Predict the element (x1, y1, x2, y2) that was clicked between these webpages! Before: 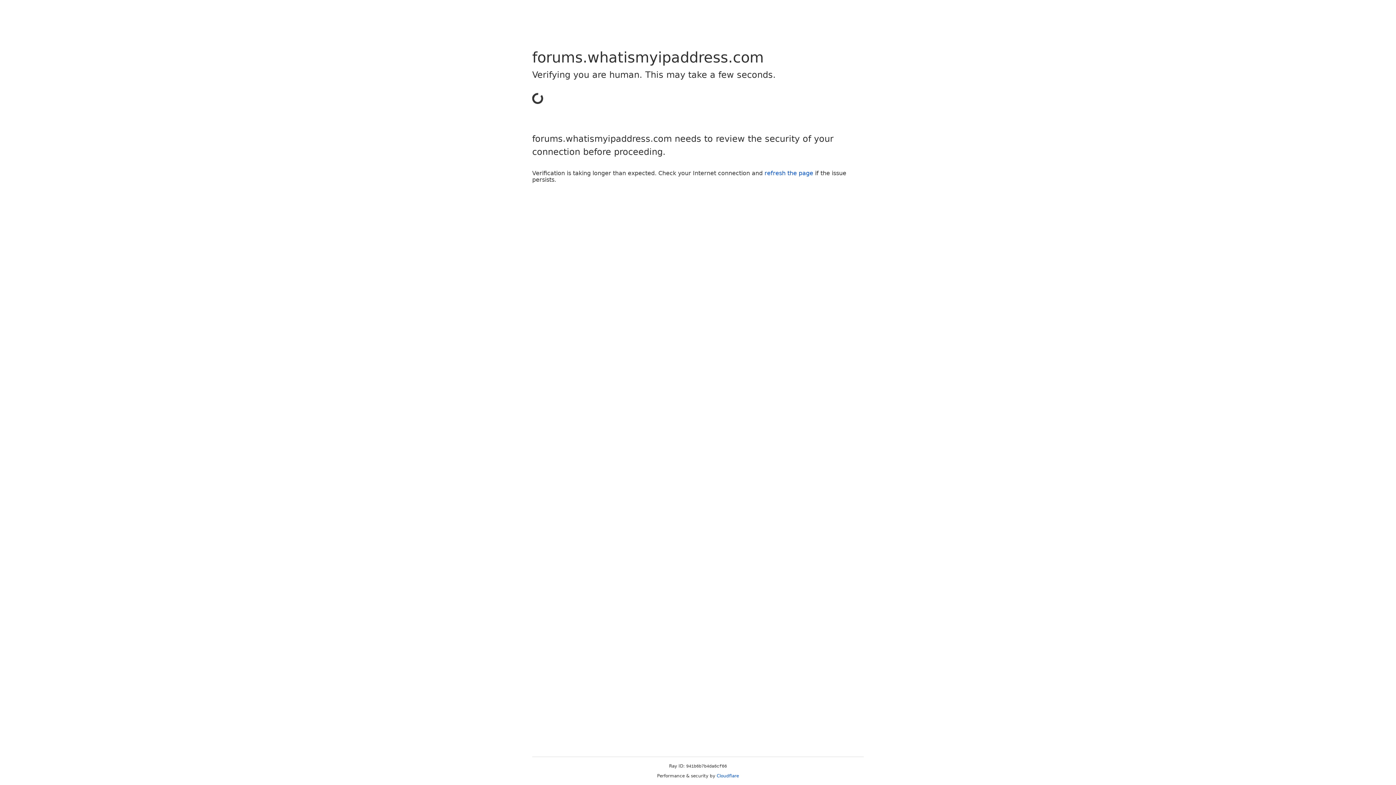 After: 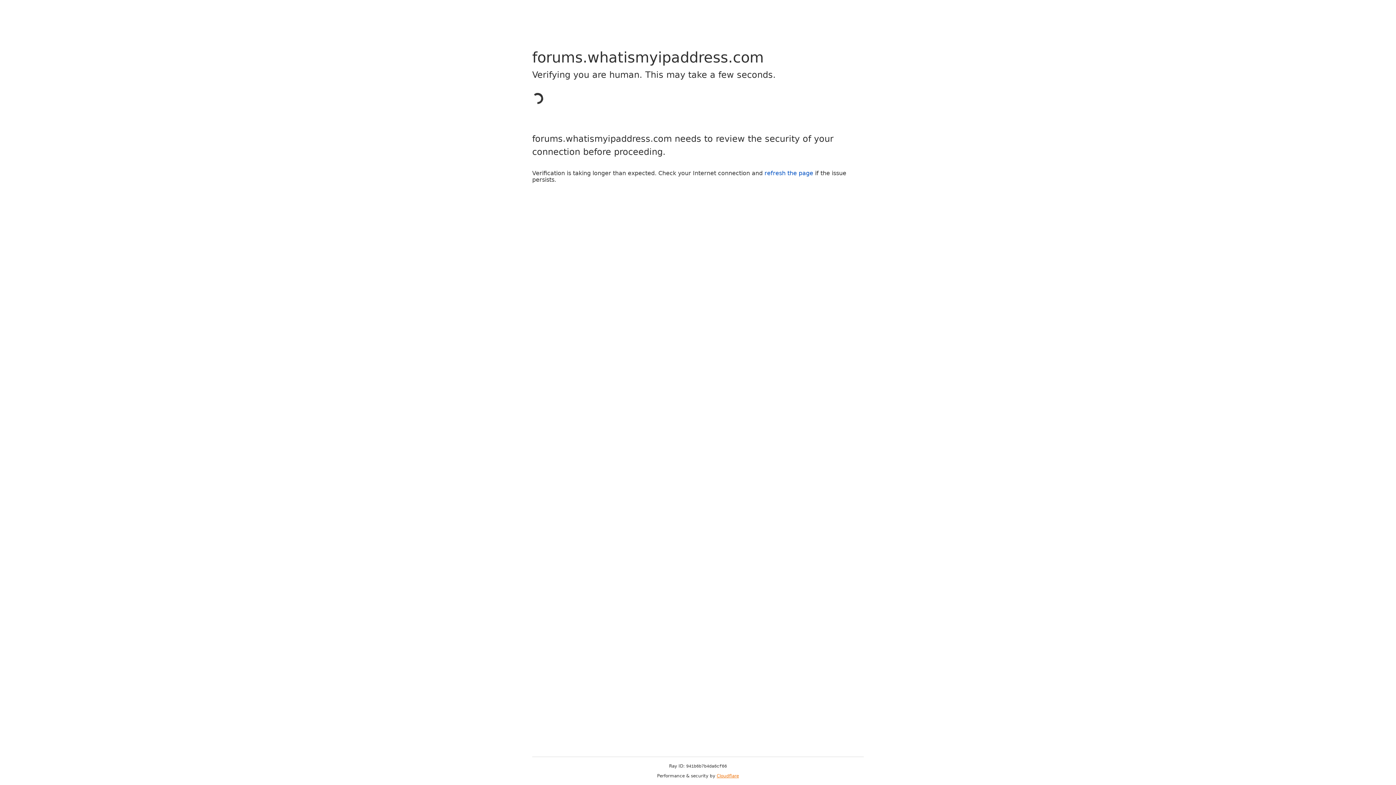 Action: bbox: (716, 773, 739, 778) label: Cloudflare